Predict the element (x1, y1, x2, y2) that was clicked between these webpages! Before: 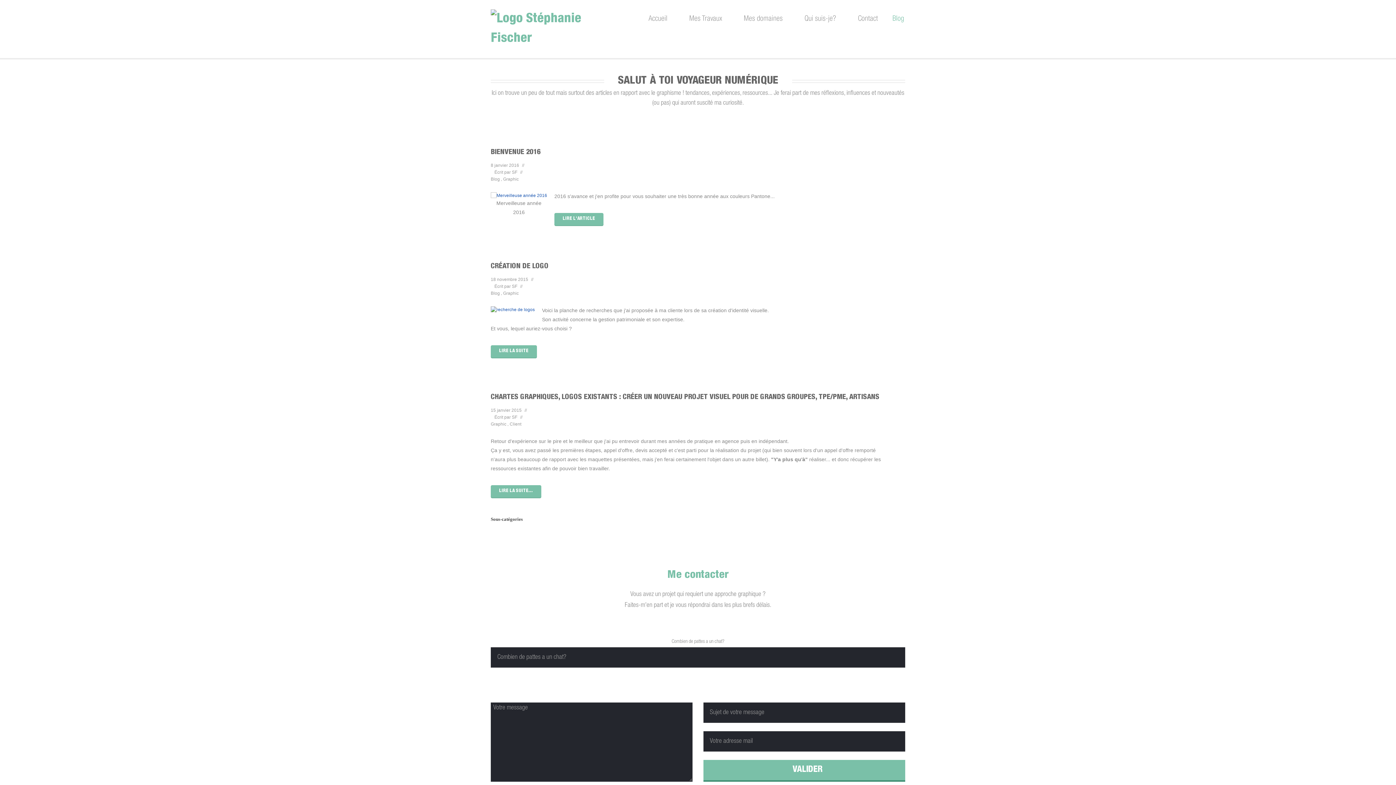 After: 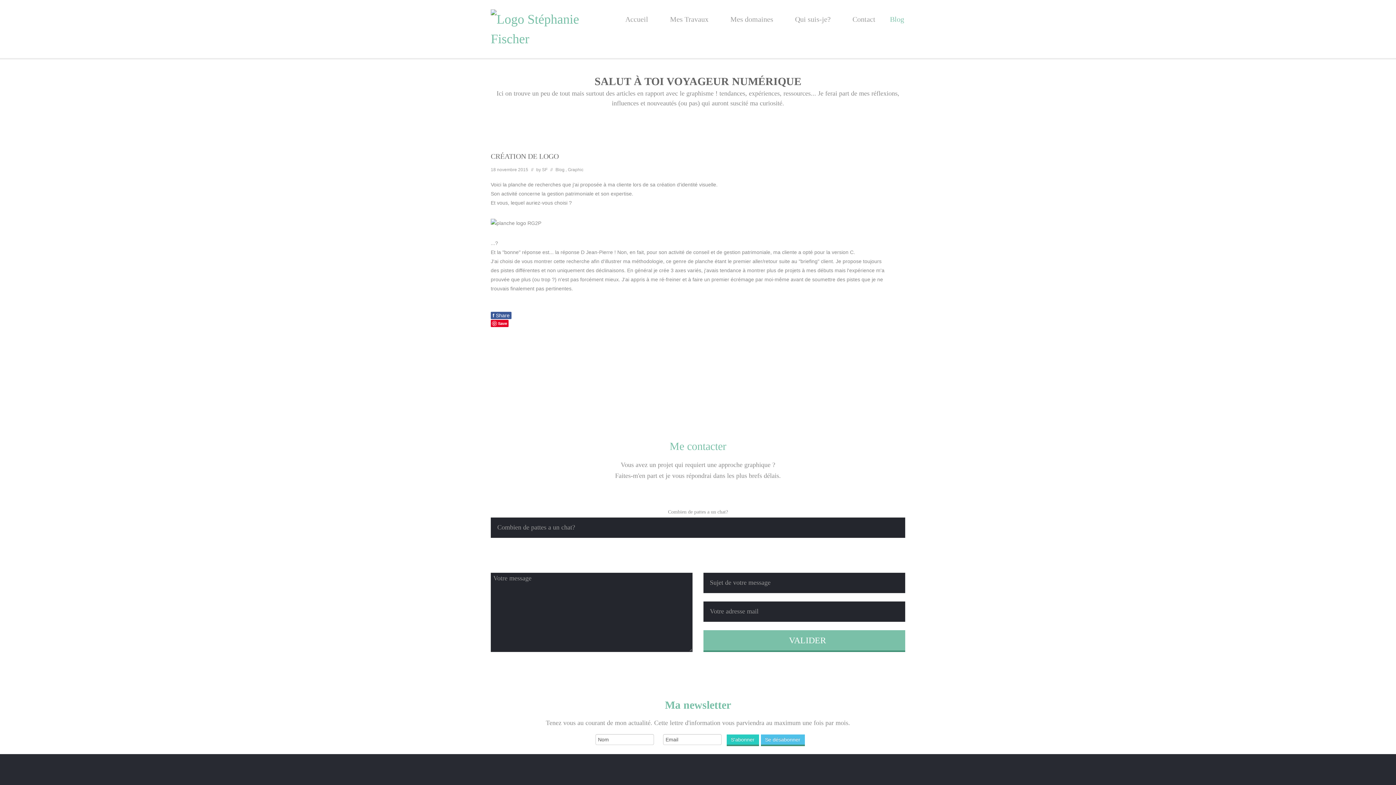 Action: bbox: (490, 306, 534, 311)